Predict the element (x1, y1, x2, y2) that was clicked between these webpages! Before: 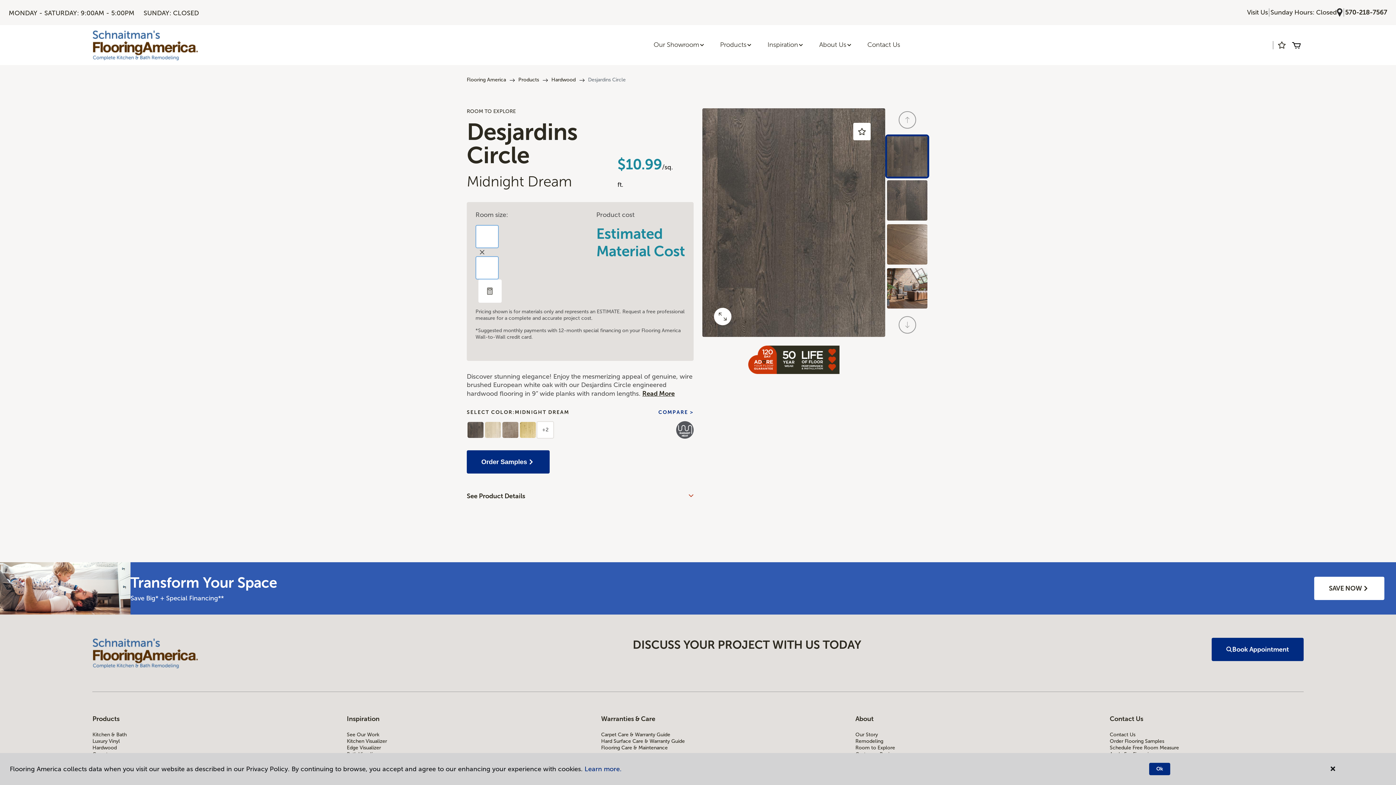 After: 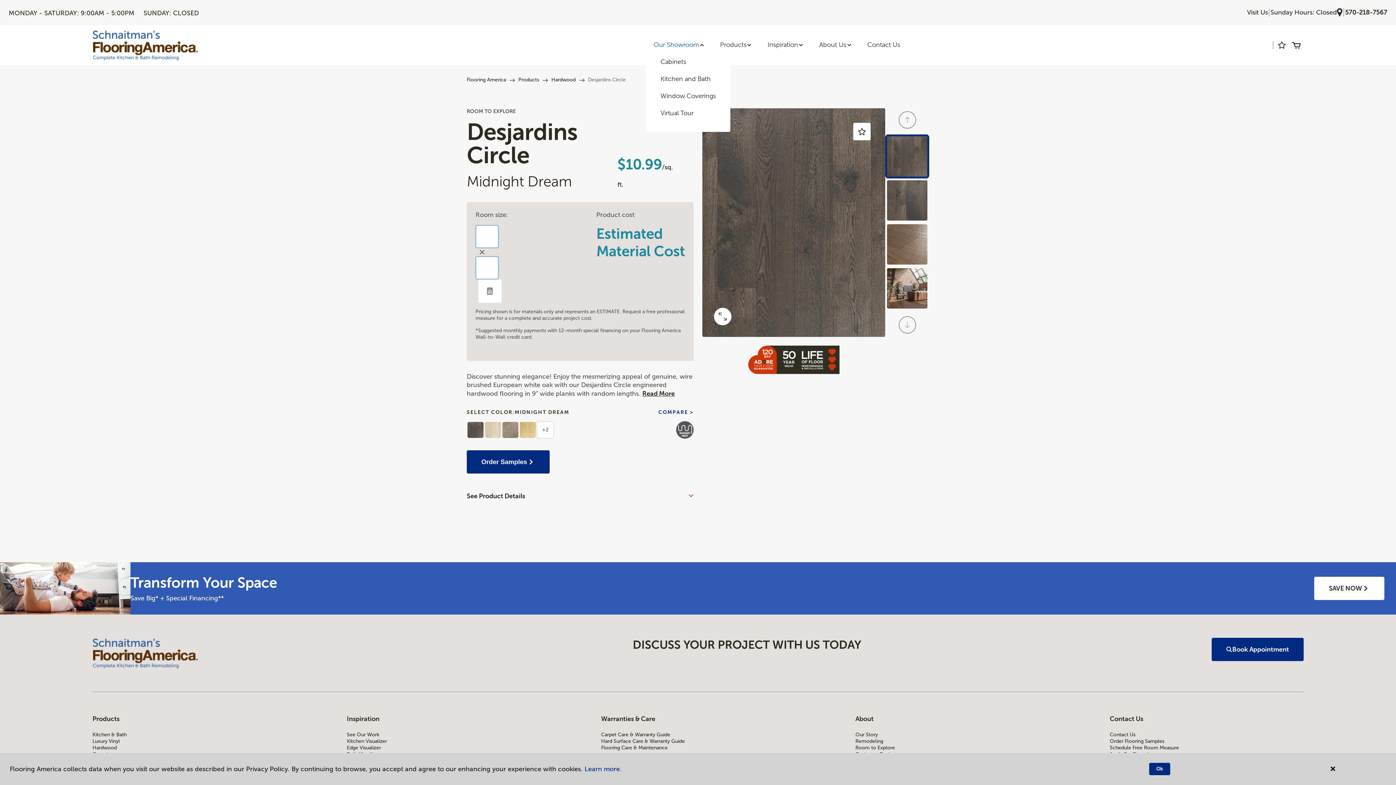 Action: label: Our Showroom bbox: (646, 36, 712, 53)